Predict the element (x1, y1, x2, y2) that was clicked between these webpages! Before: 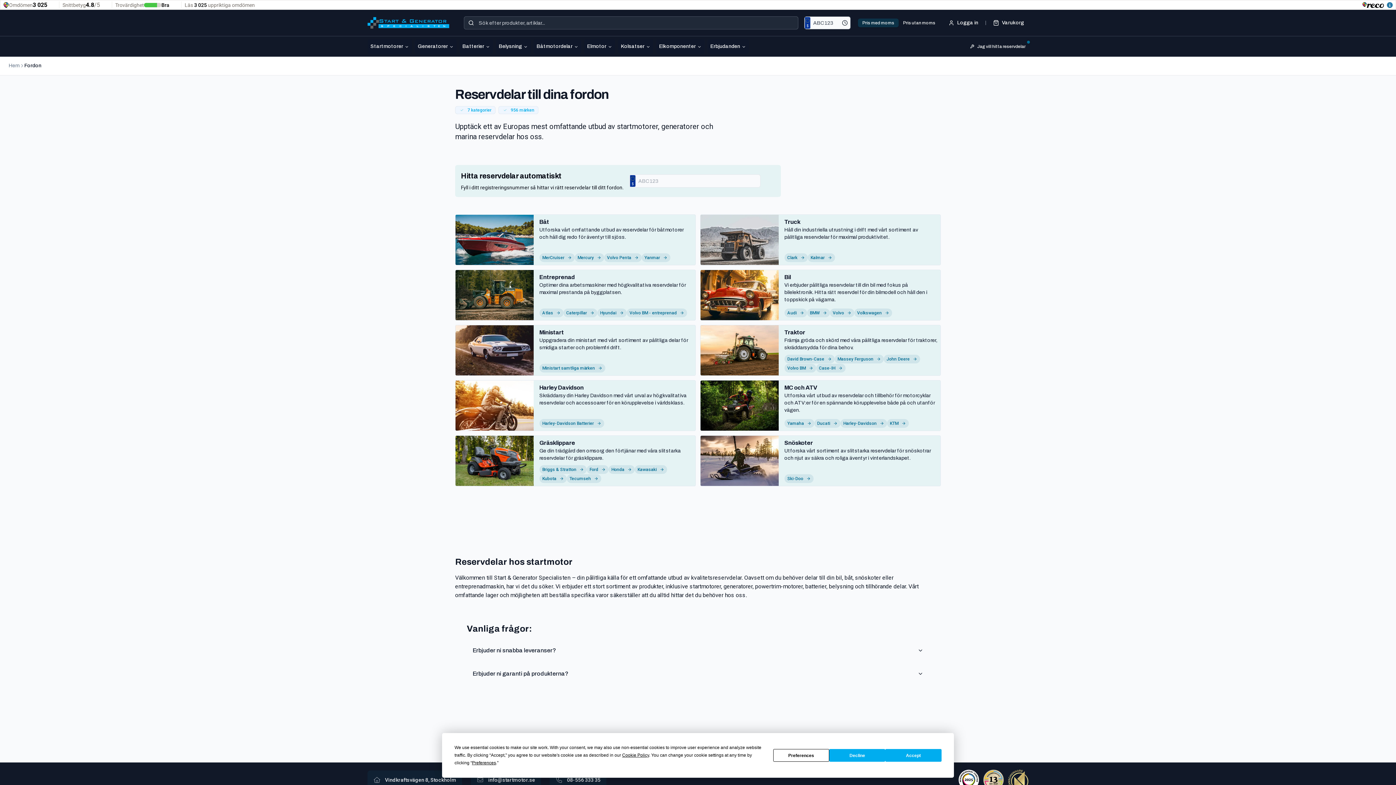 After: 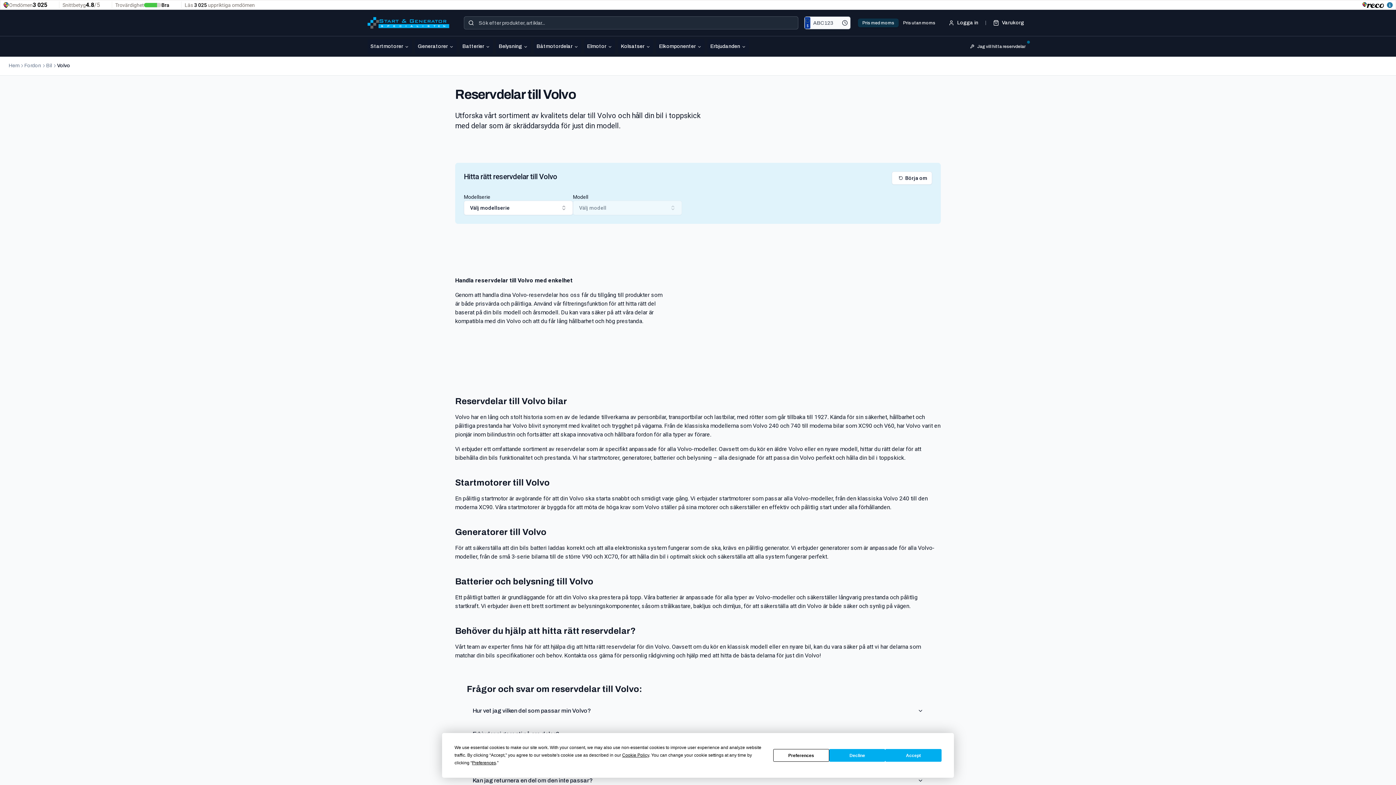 Action: bbox: (830, 308, 854, 317) label: Volvo